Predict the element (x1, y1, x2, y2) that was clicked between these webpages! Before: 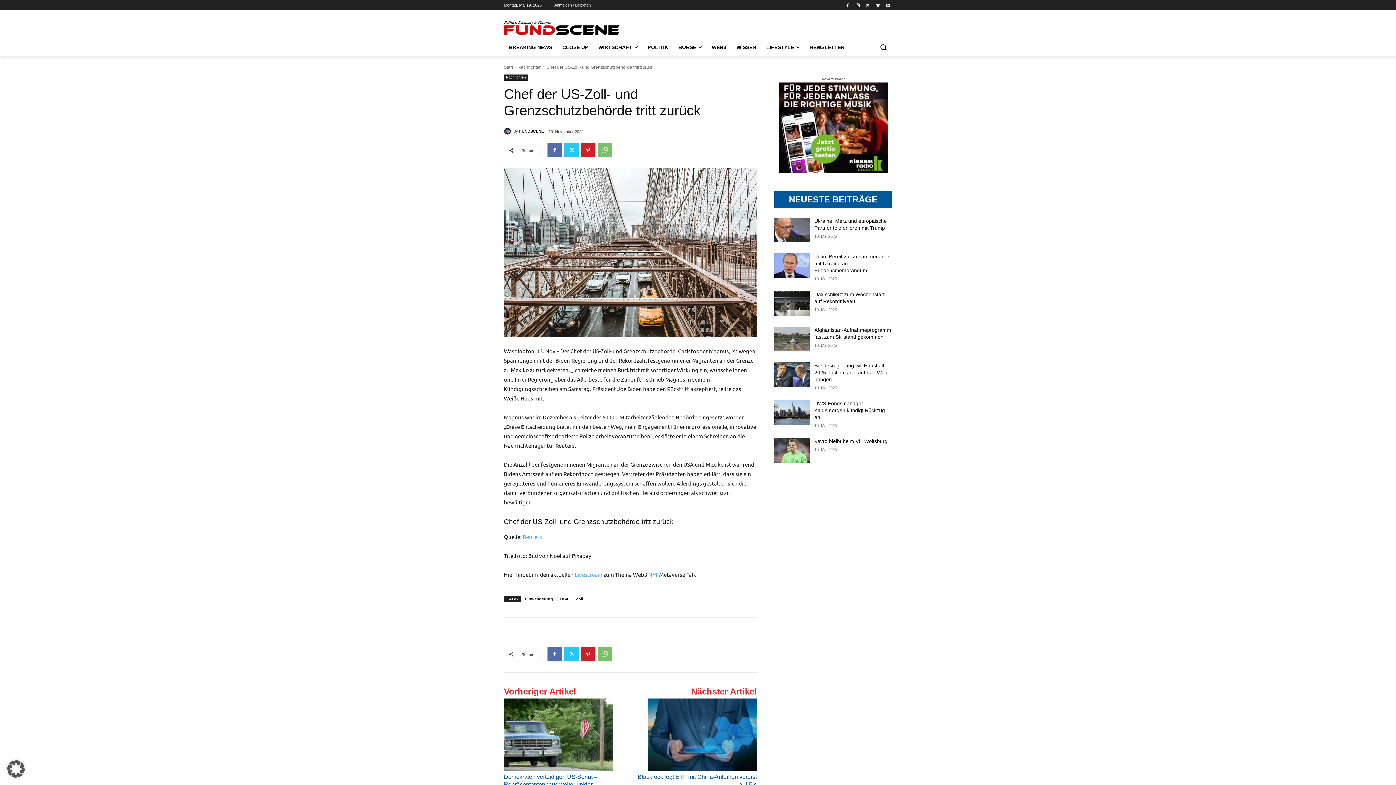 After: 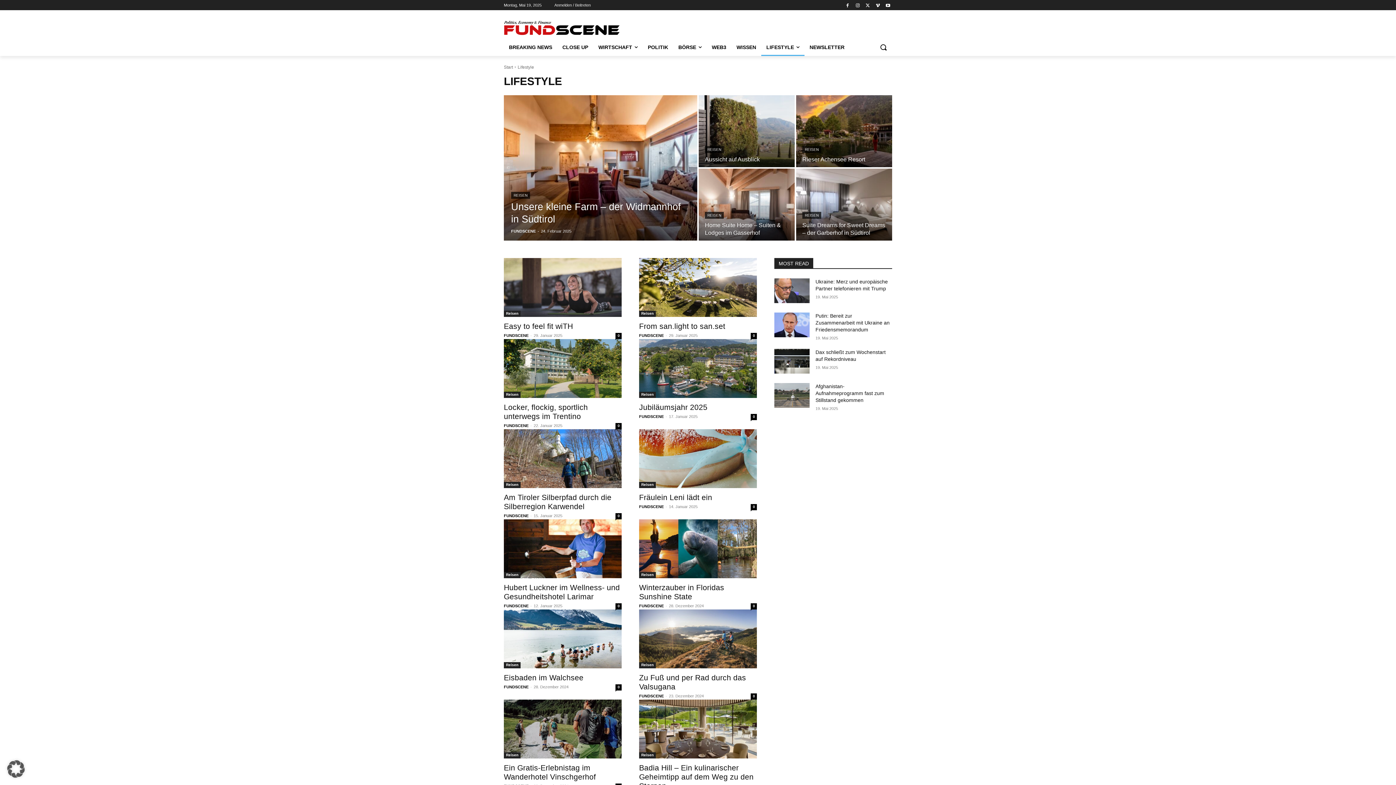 Action: bbox: (761, 38, 804, 55) label: LIFESTYLE